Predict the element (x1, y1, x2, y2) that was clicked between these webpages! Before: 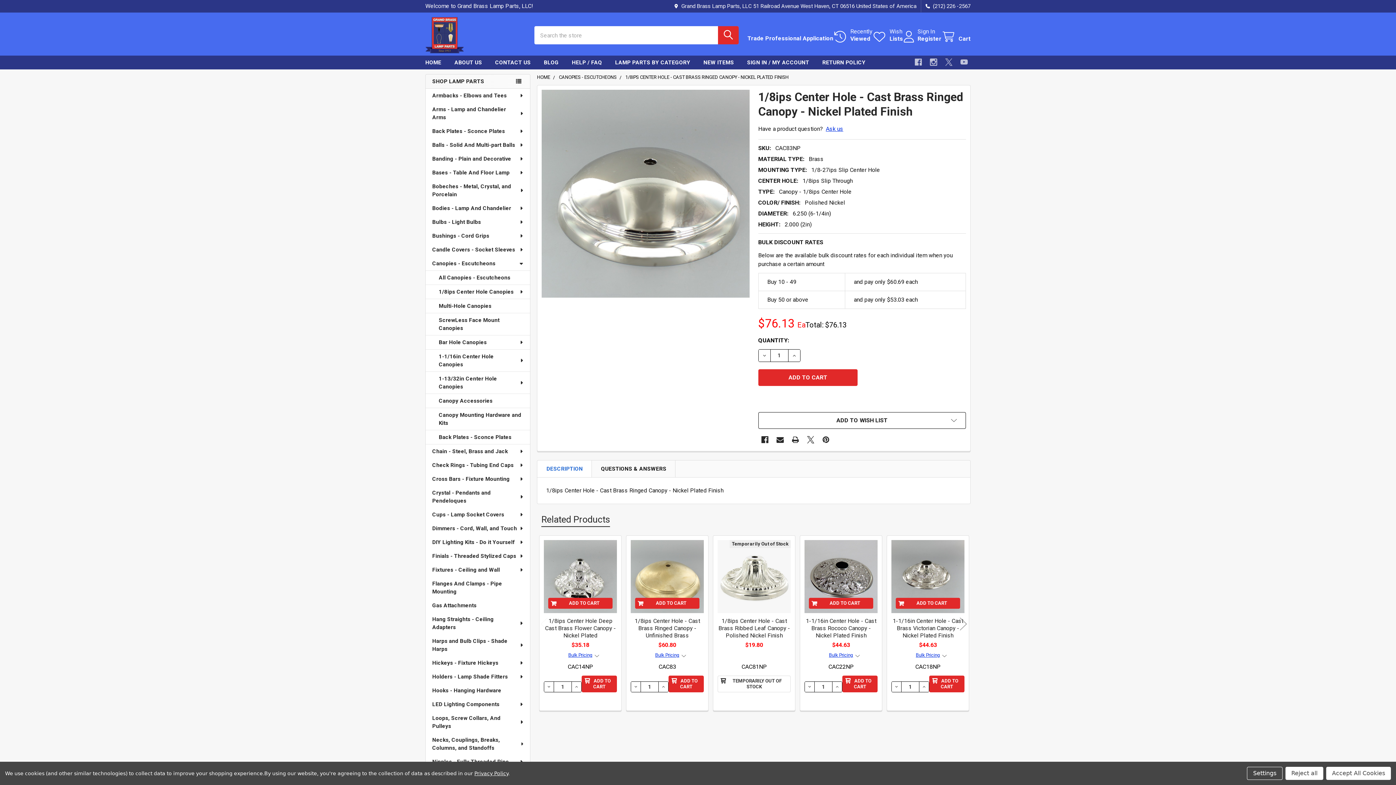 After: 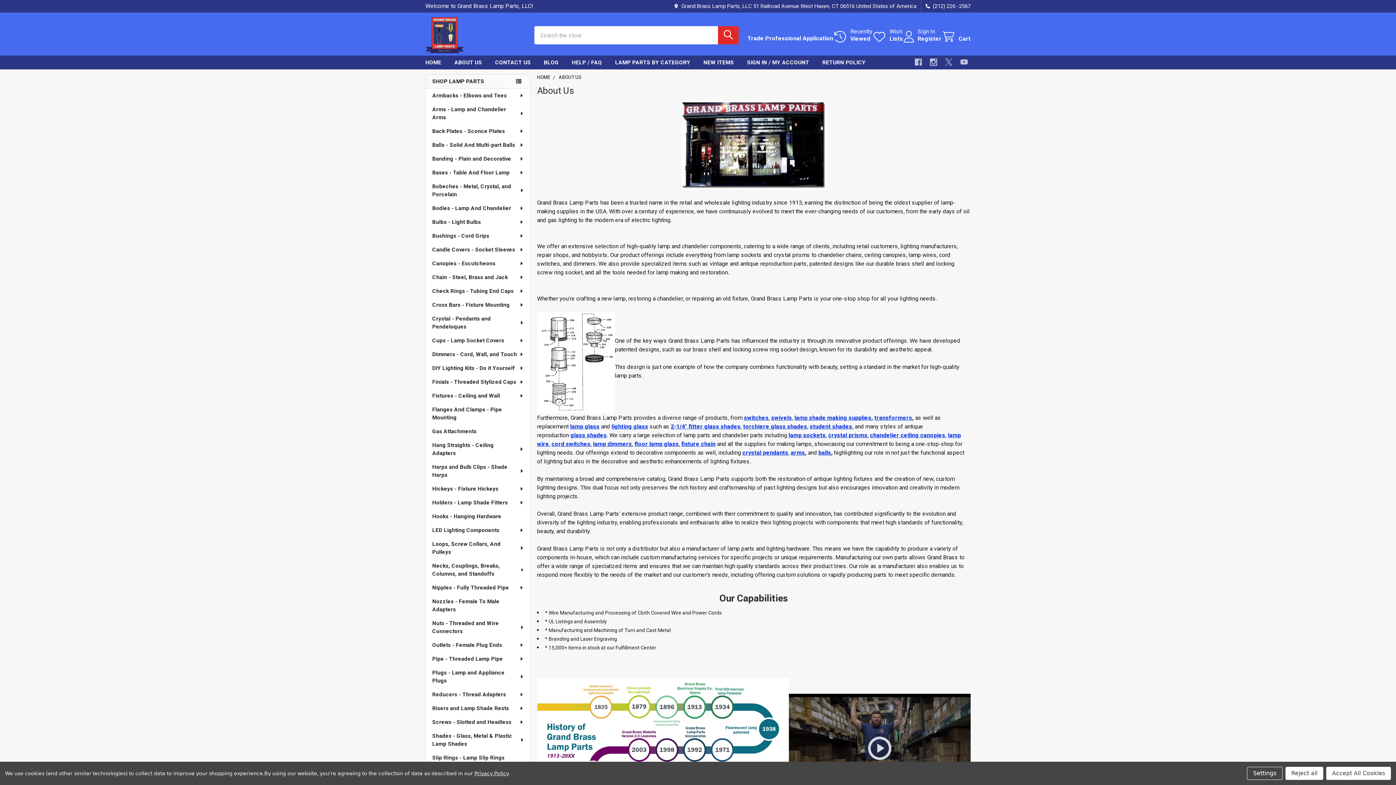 Action: bbox: (448, 55, 488, 69) label: ABOUT US